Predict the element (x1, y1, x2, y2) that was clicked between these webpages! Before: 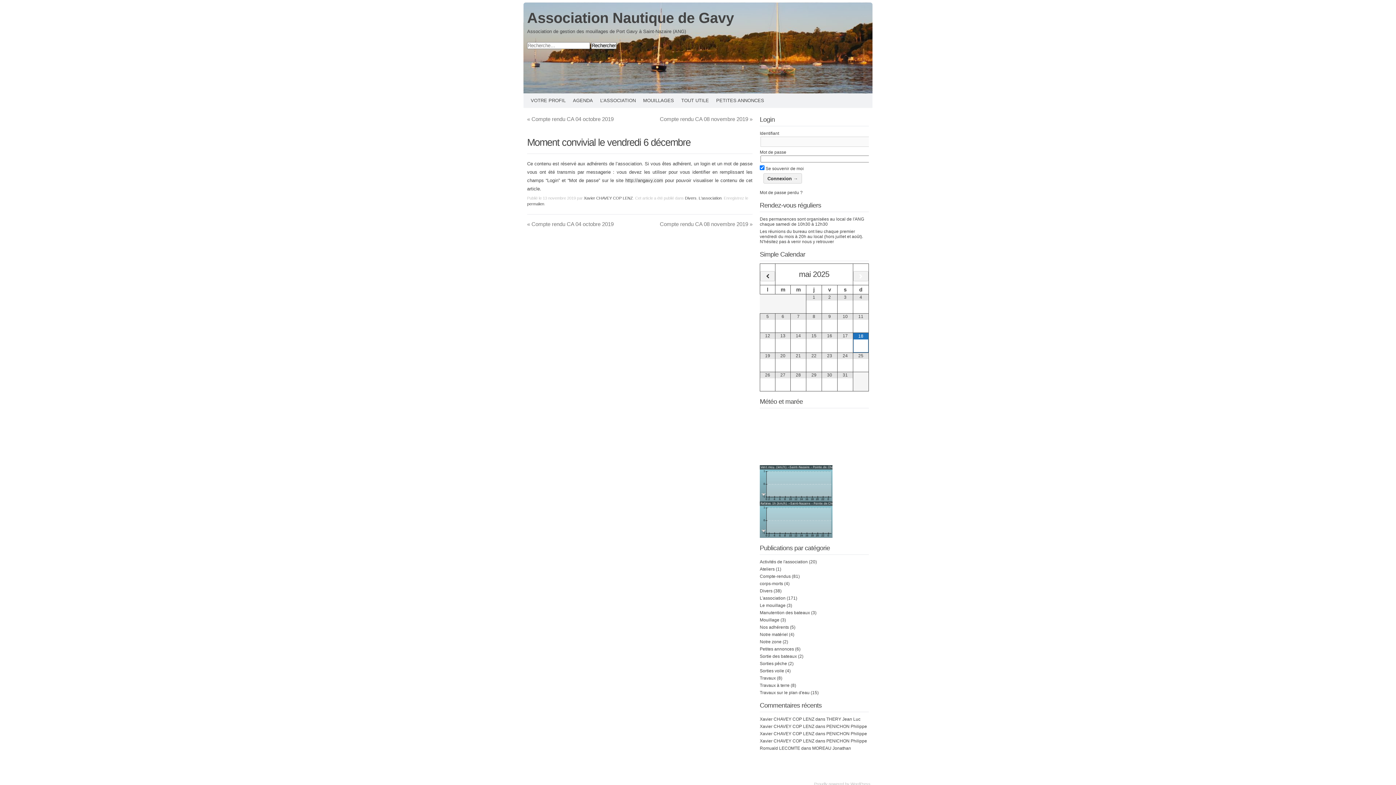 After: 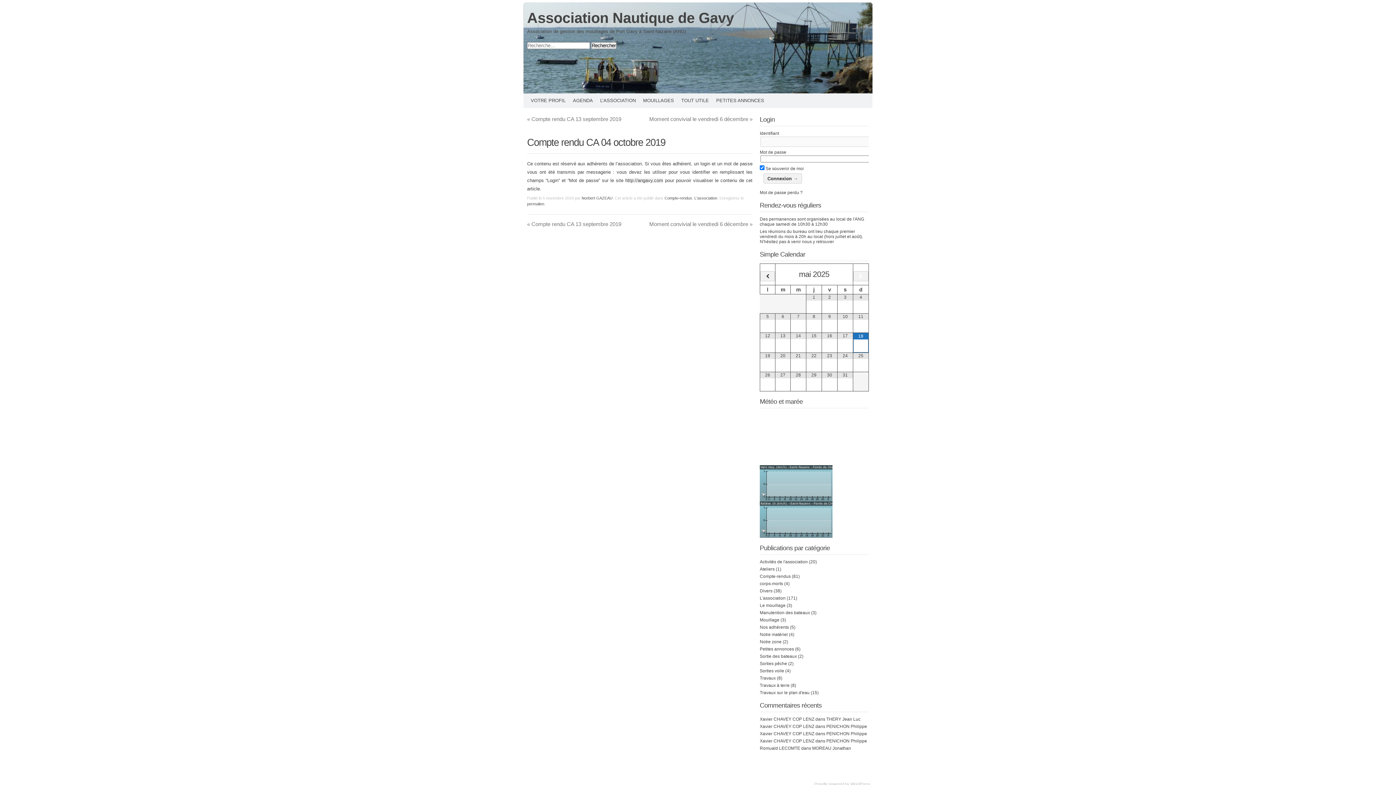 Action: label: « Compte rendu CA 04 octobre 2019 bbox: (527, 221, 613, 227)